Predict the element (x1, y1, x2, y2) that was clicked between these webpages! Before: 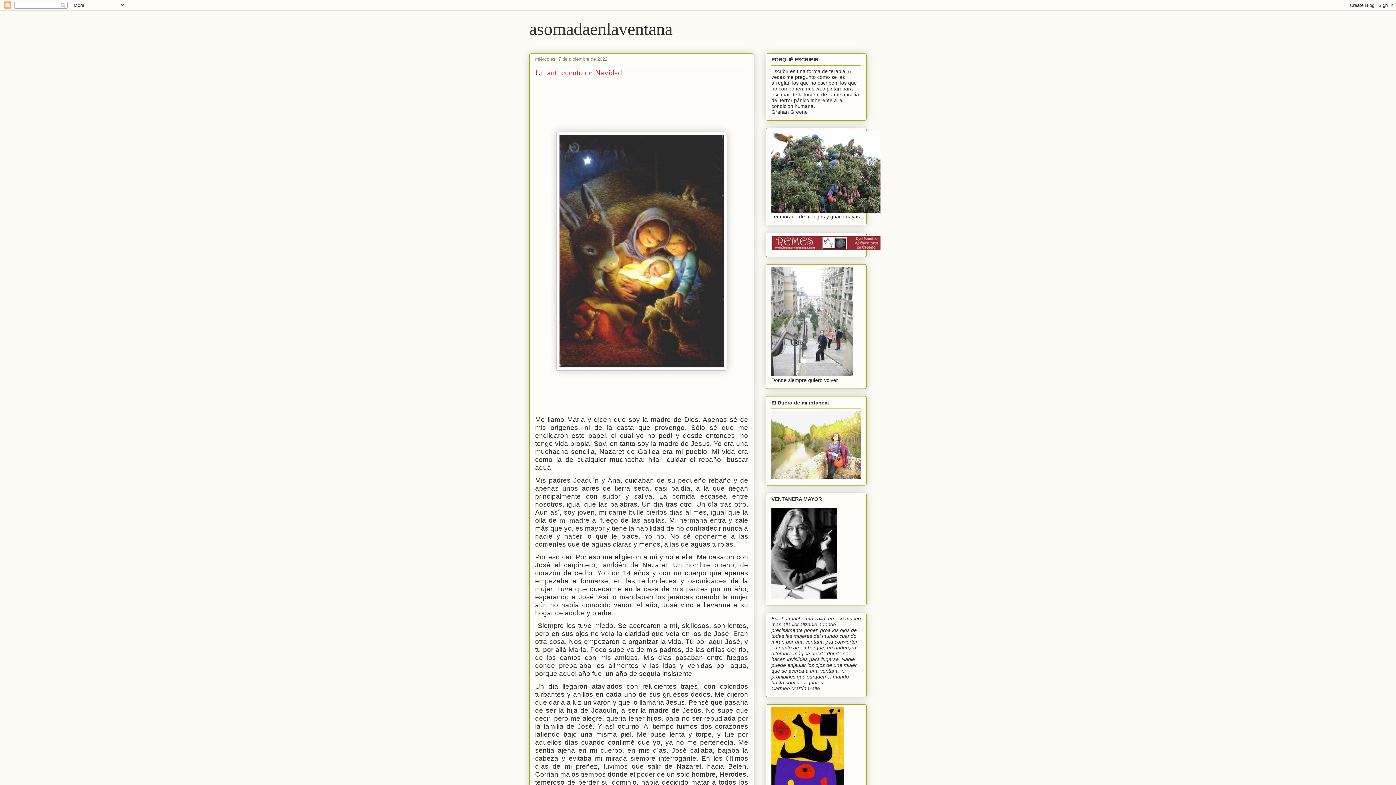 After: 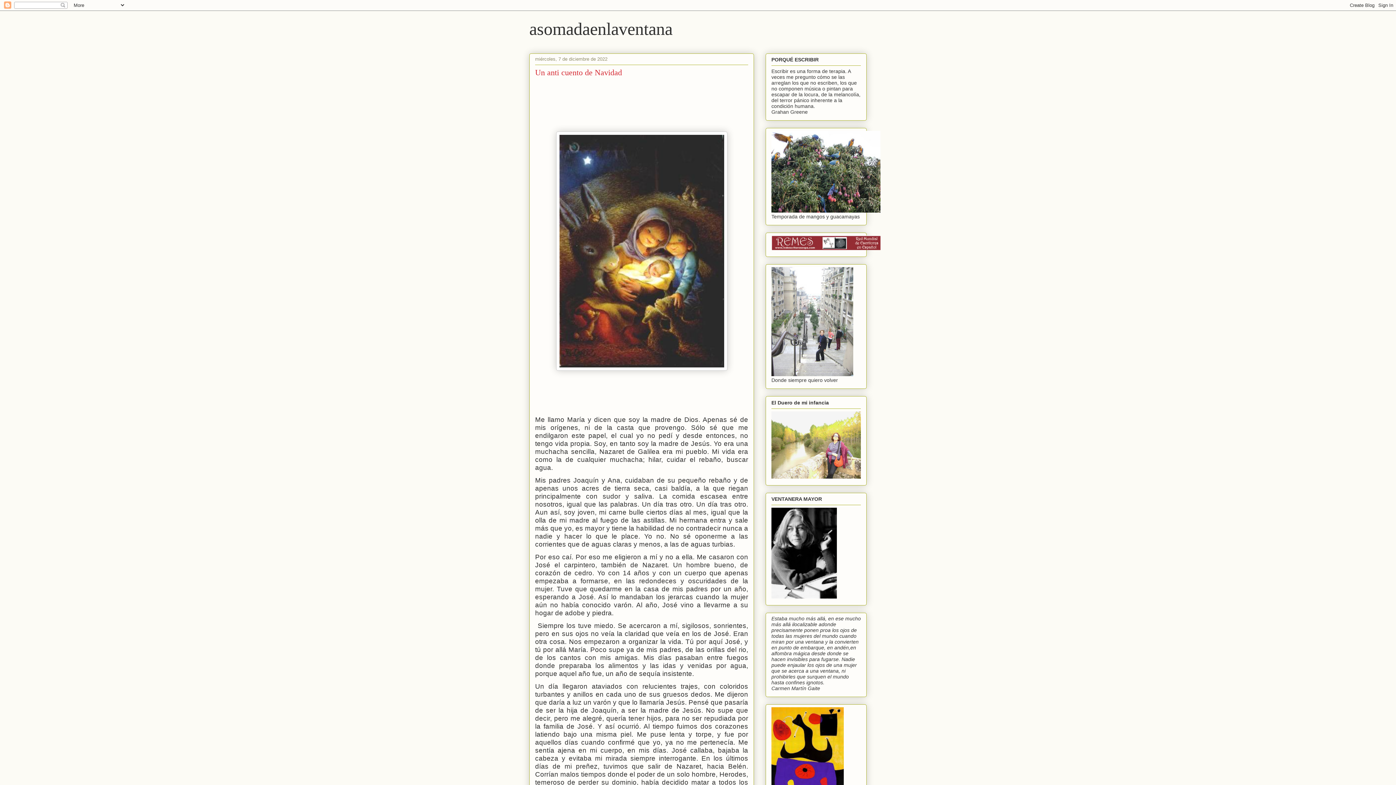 Action: bbox: (535, 68, 622, 77) label: Un anti cuento de Navidad